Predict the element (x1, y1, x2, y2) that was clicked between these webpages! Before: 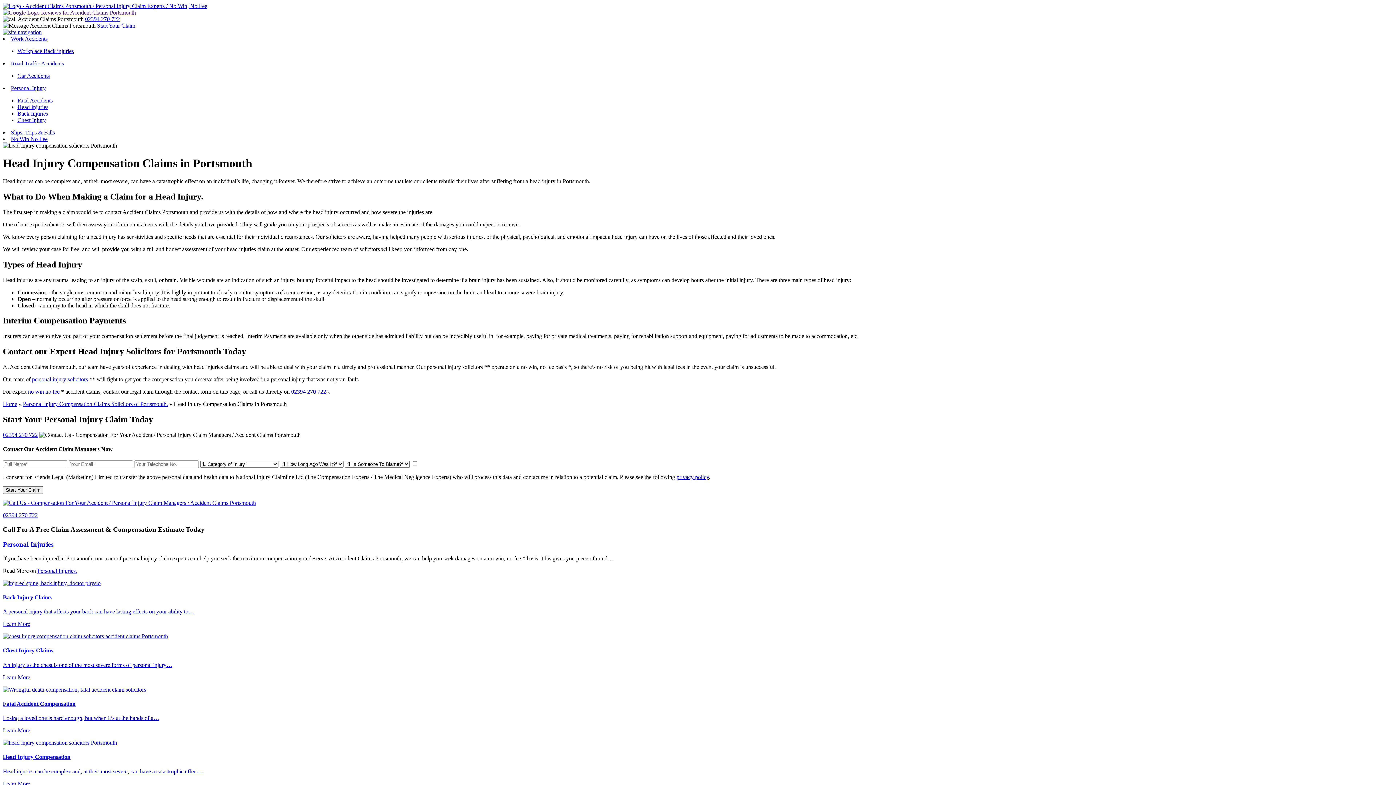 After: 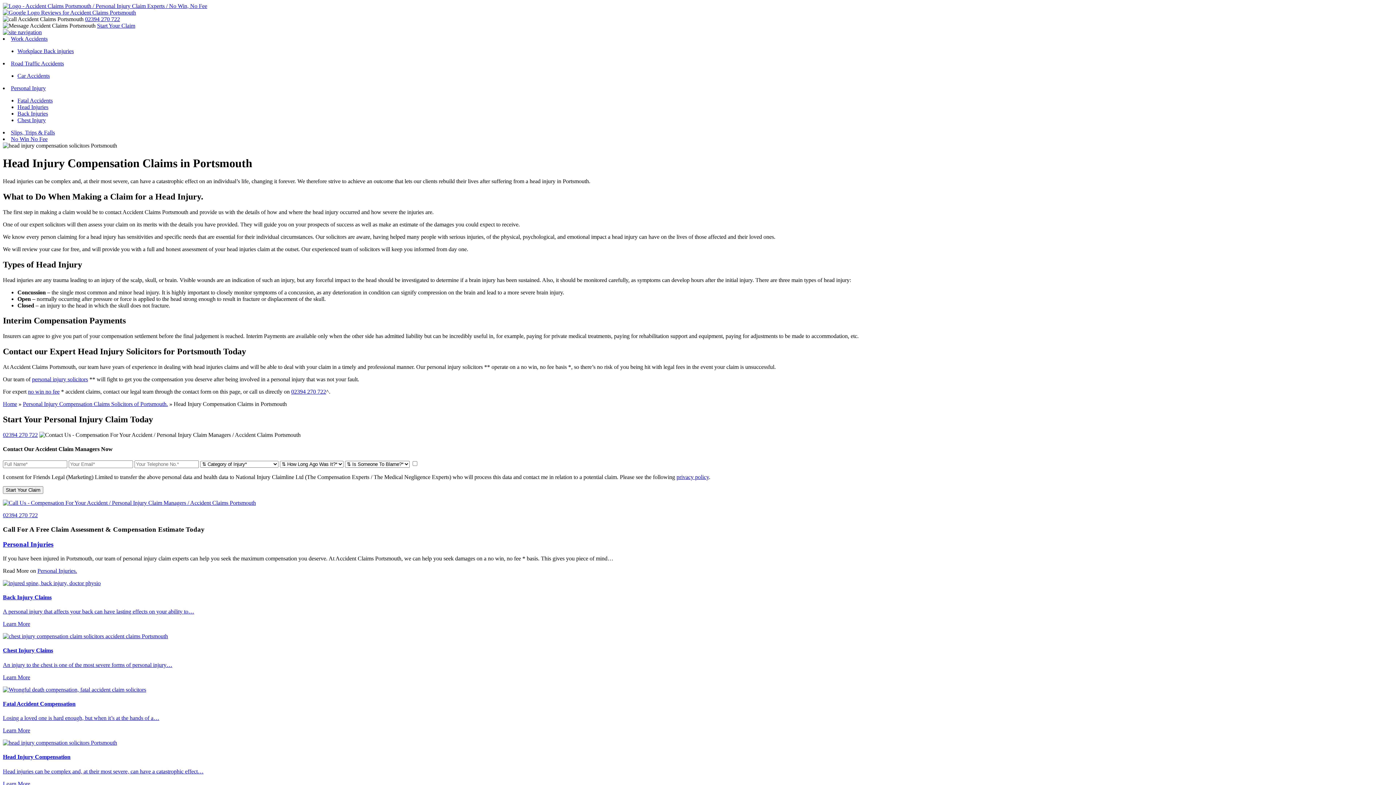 Action: bbox: (2, 9, 150, 15)